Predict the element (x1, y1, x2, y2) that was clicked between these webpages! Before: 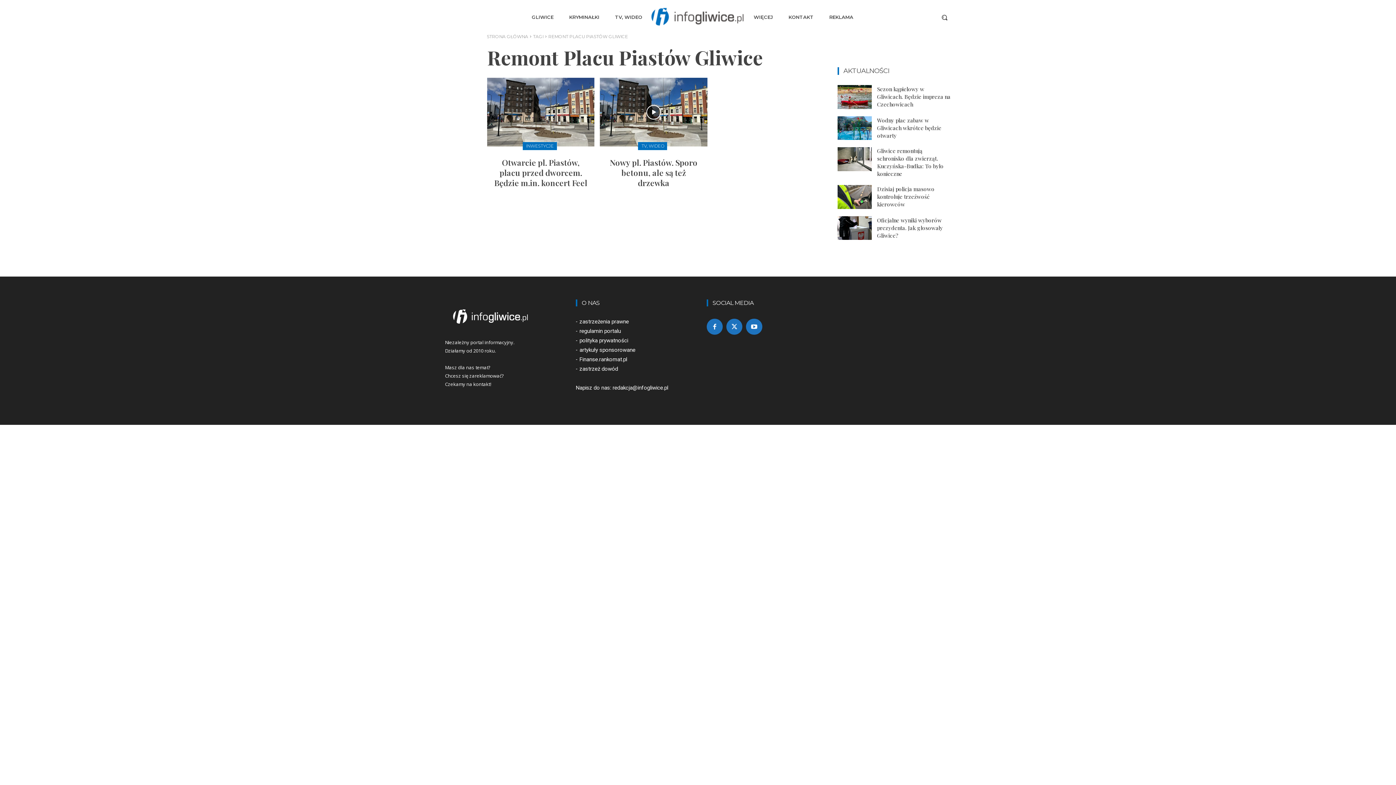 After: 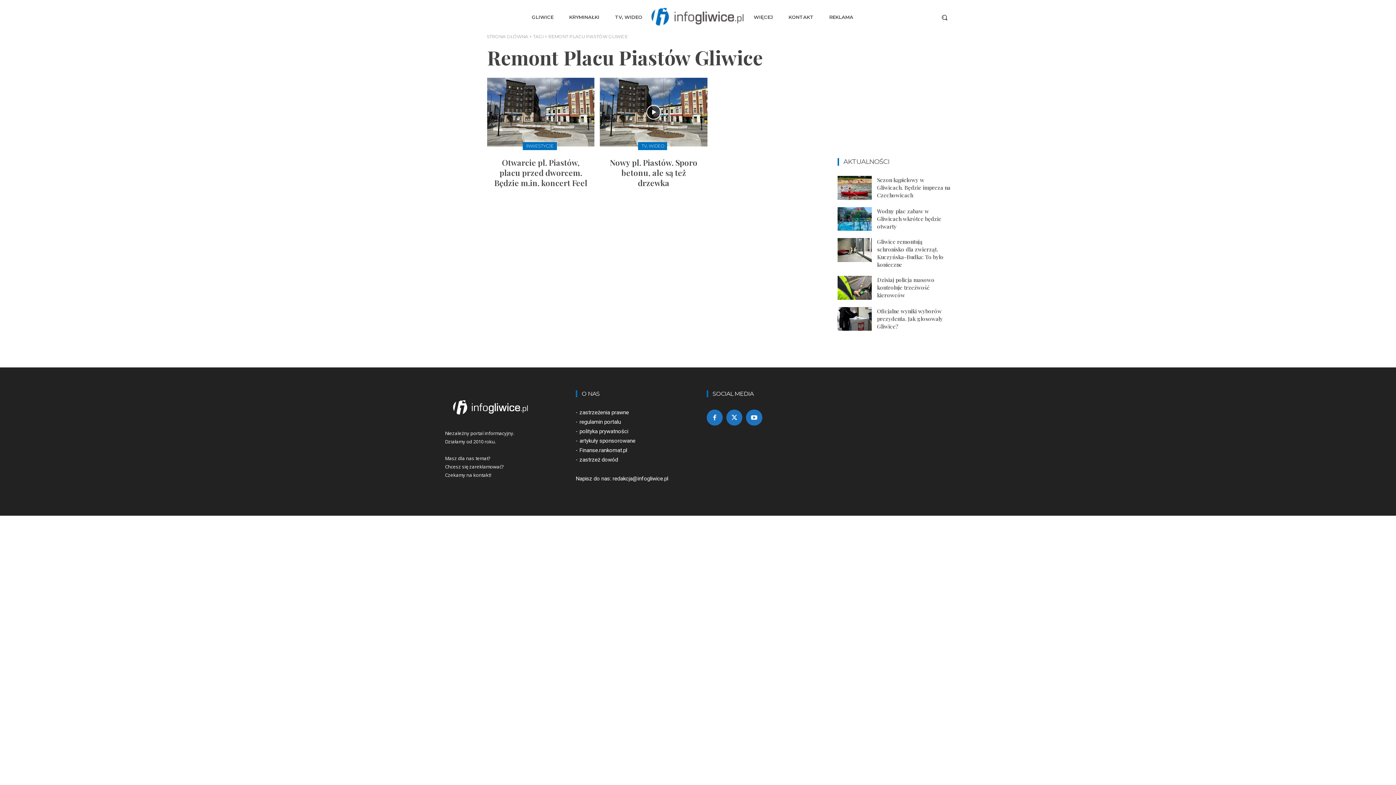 Action: bbox: (612, 384, 668, 391) label: redakcja@infogliwice.pl